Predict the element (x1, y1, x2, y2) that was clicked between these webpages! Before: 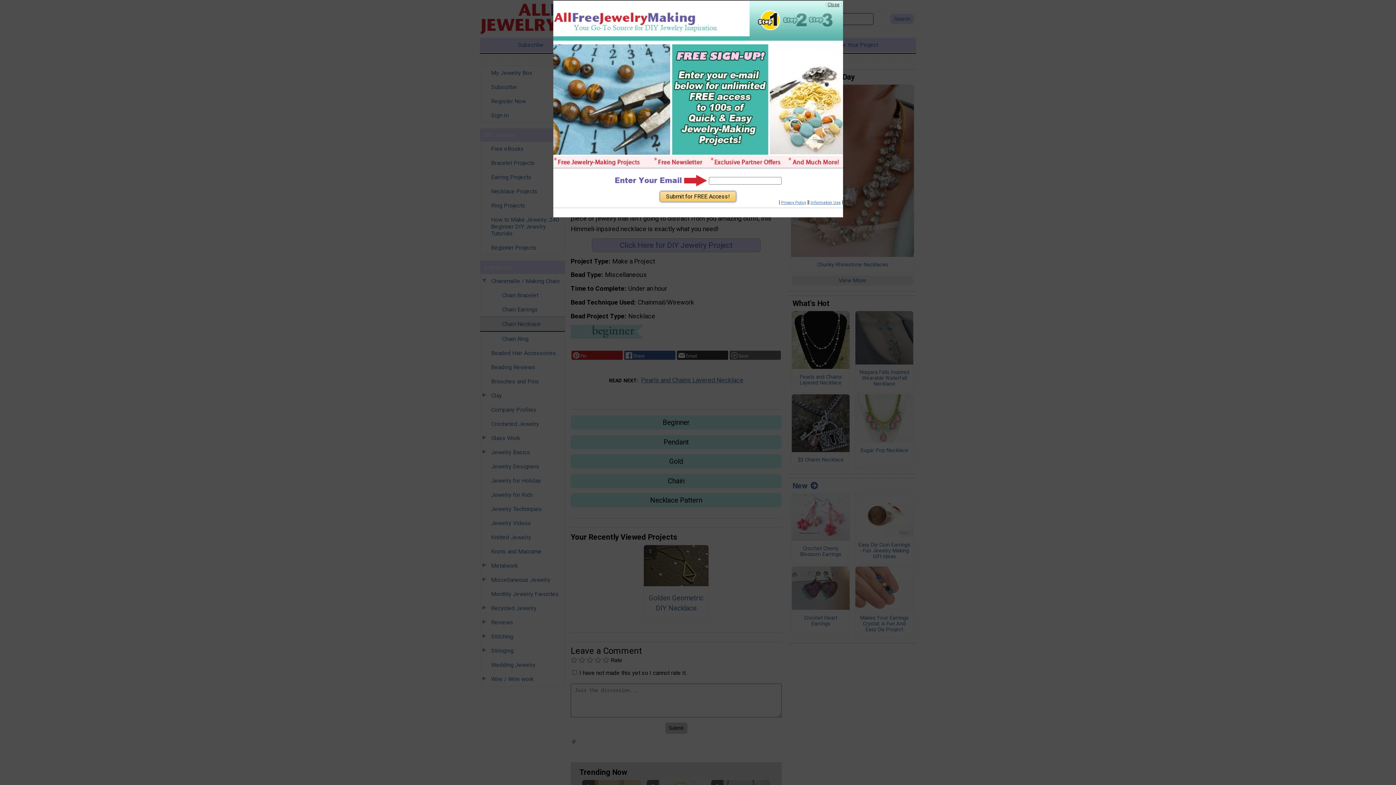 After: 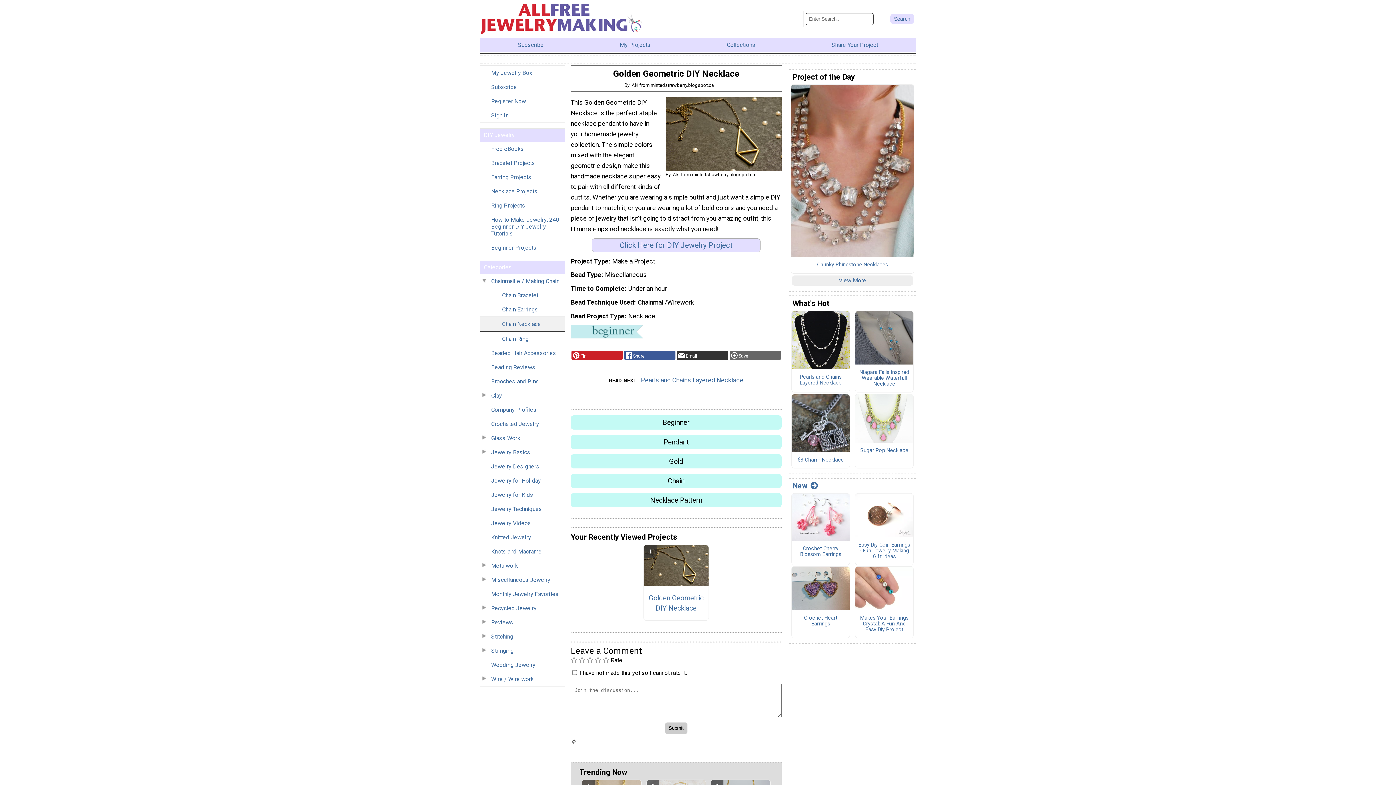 Action: bbox: (827, 1, 839, 7) label: Close